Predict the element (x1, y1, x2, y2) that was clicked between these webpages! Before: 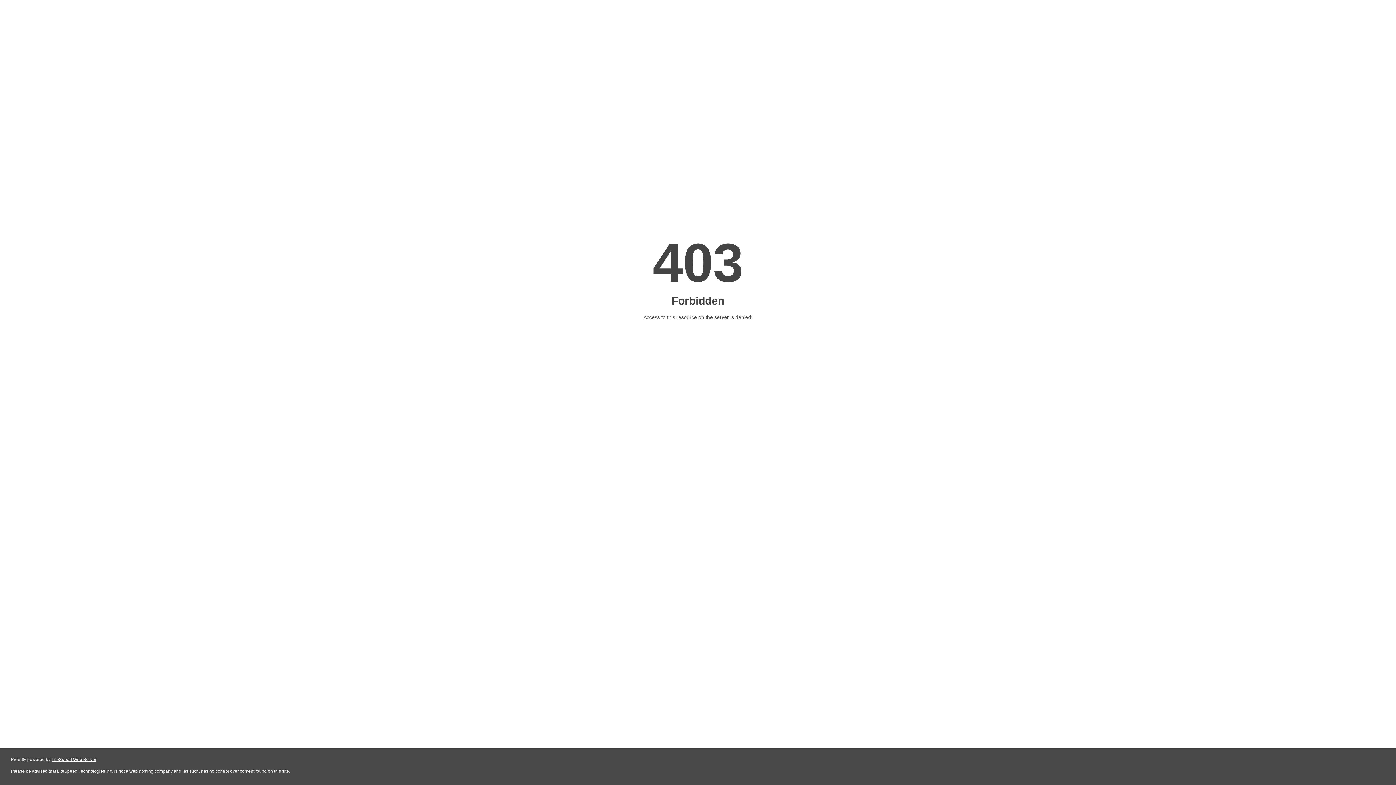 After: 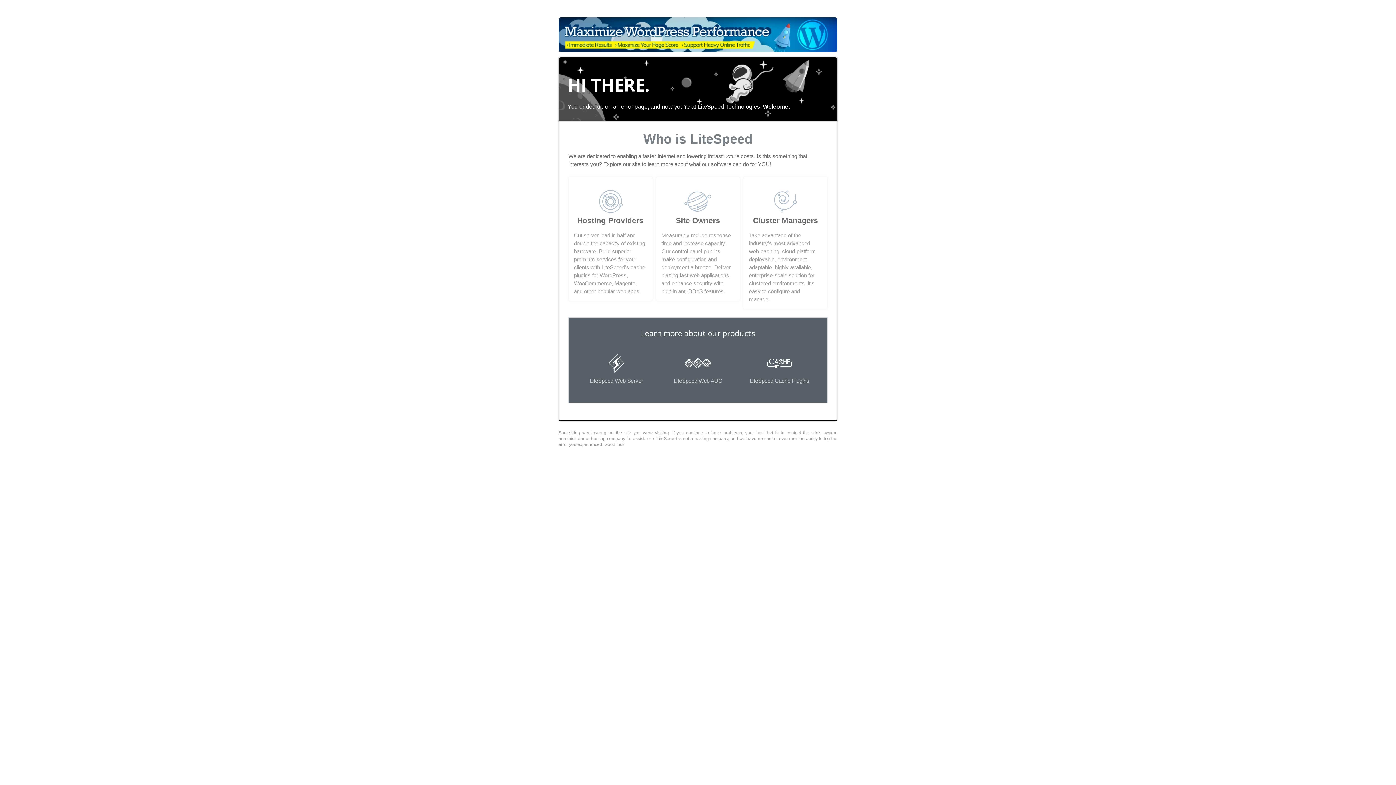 Action: label: LiteSpeed Web Server bbox: (51, 757, 96, 762)